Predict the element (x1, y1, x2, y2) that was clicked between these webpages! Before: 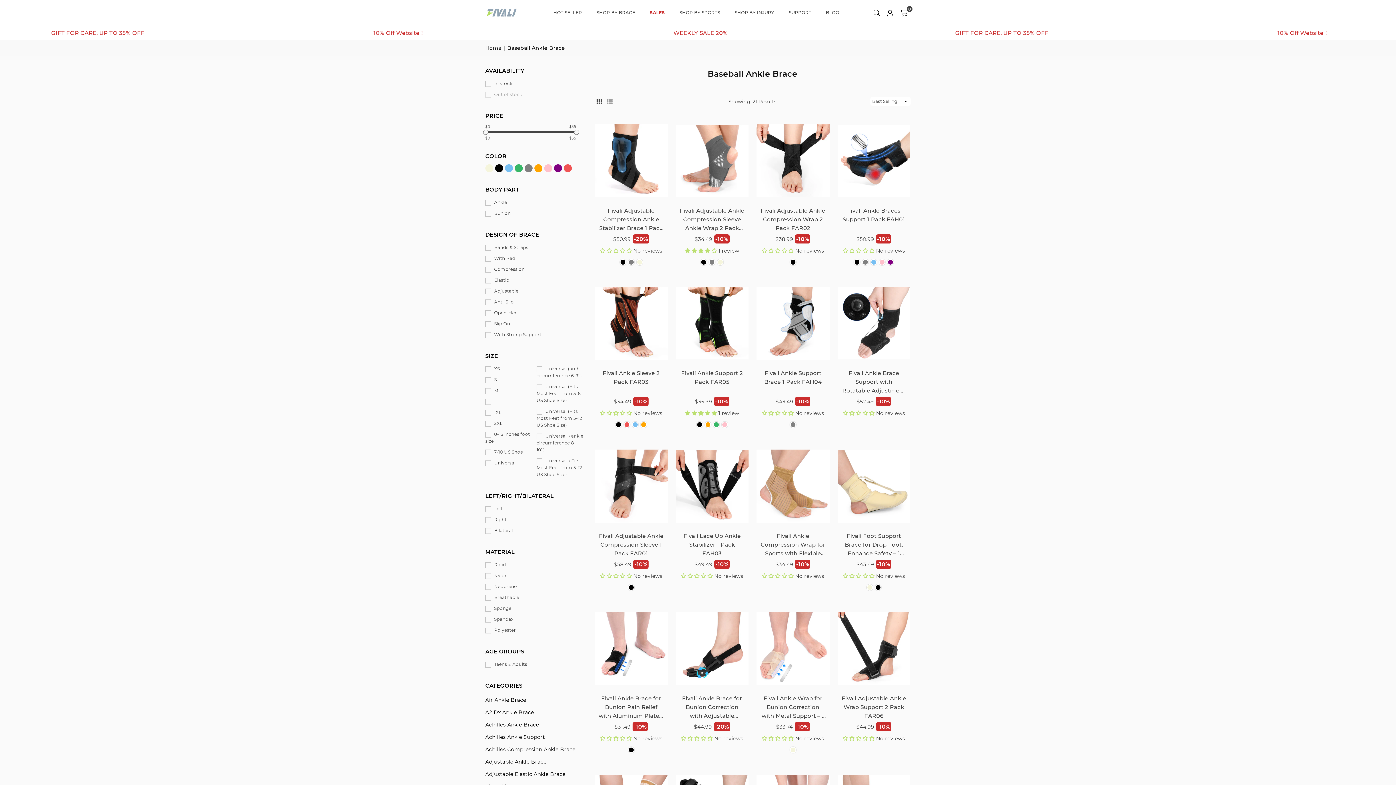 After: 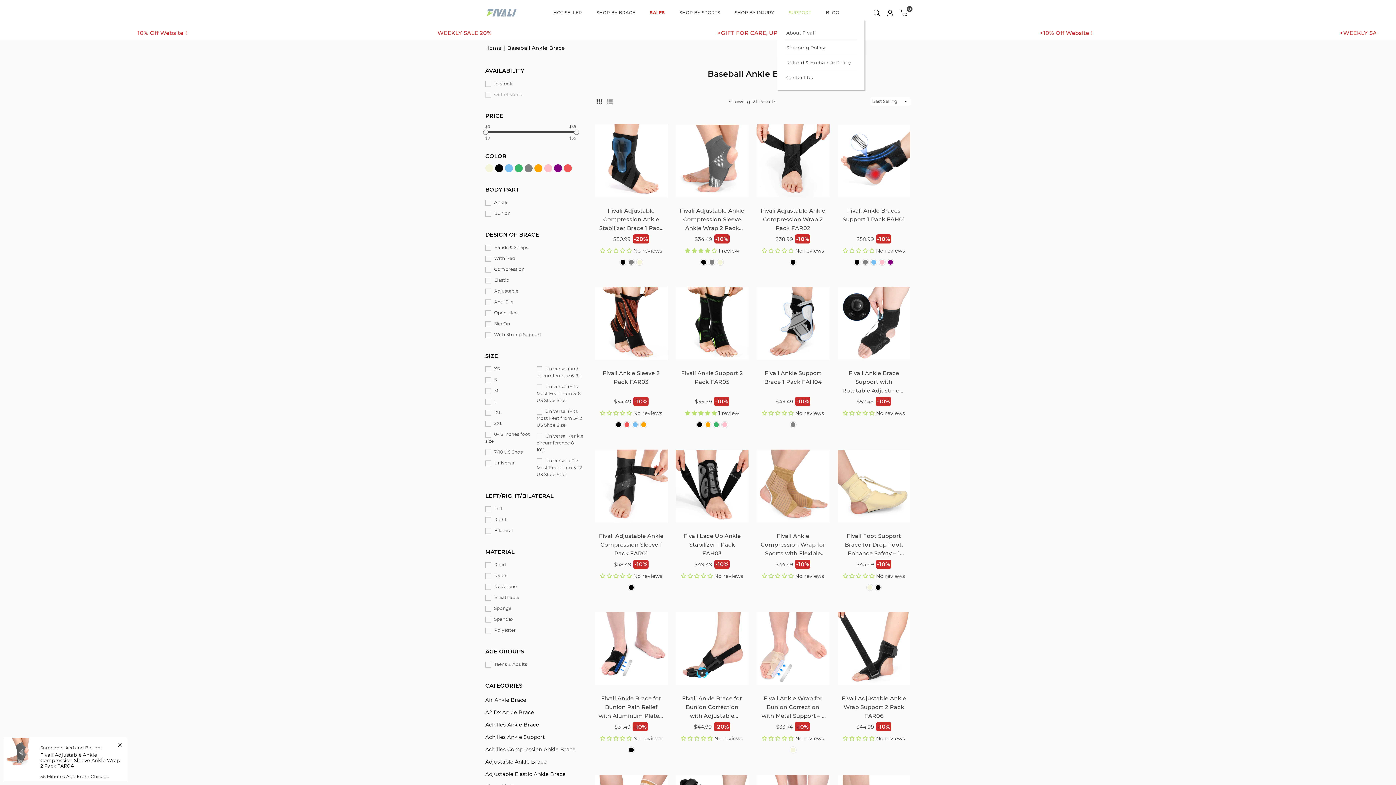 Action: bbox: (783, 5, 817, 20) label: SUPPORT